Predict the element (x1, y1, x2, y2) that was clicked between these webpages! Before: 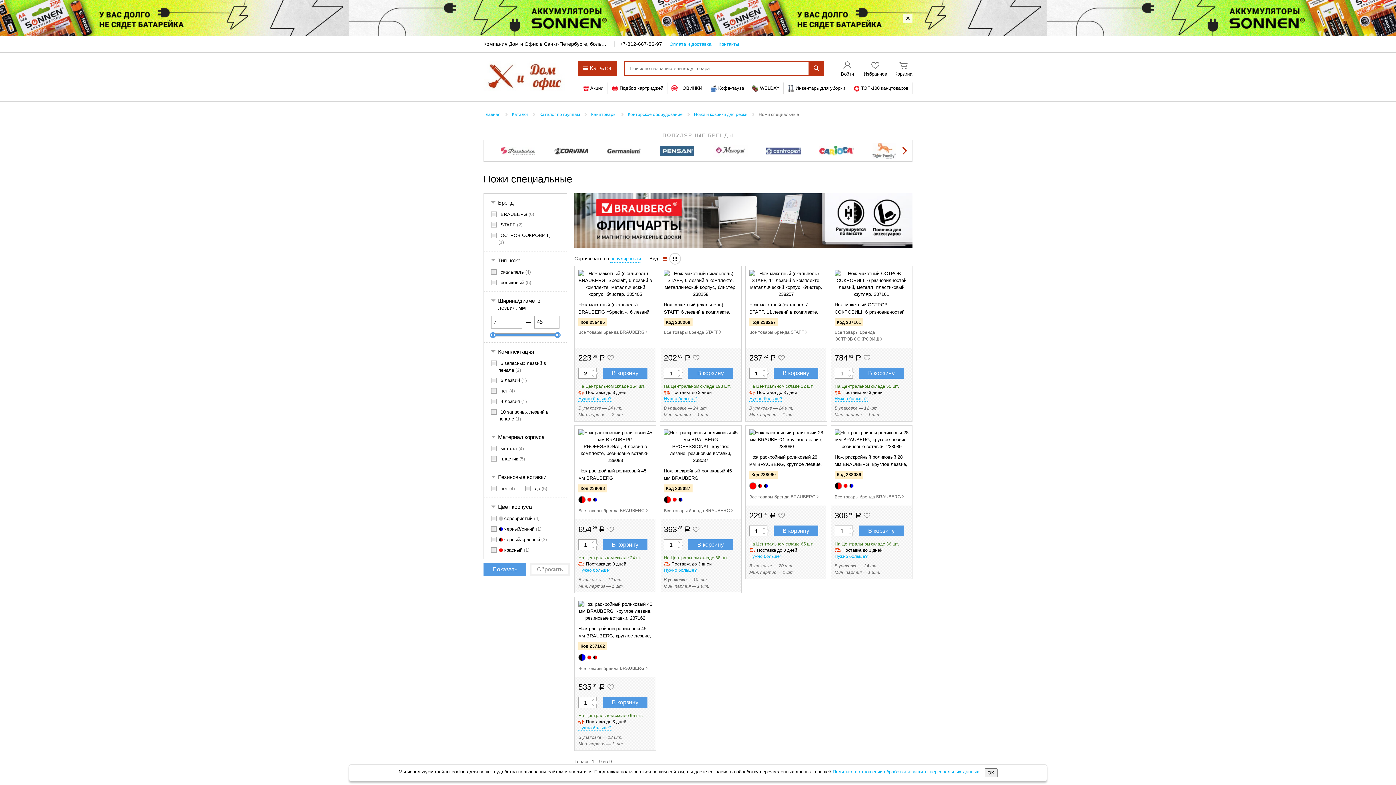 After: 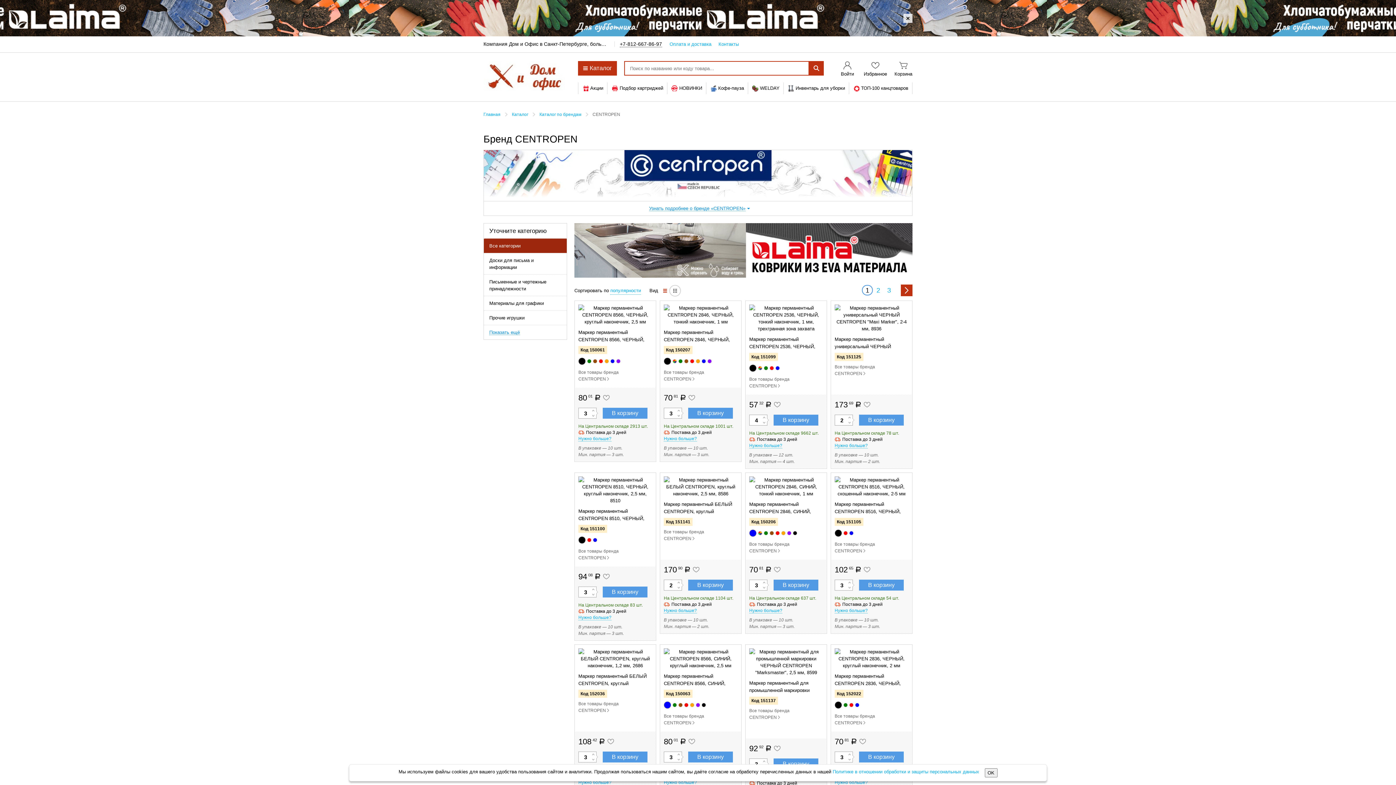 Action: bbox: (766, 147, 801, 154)